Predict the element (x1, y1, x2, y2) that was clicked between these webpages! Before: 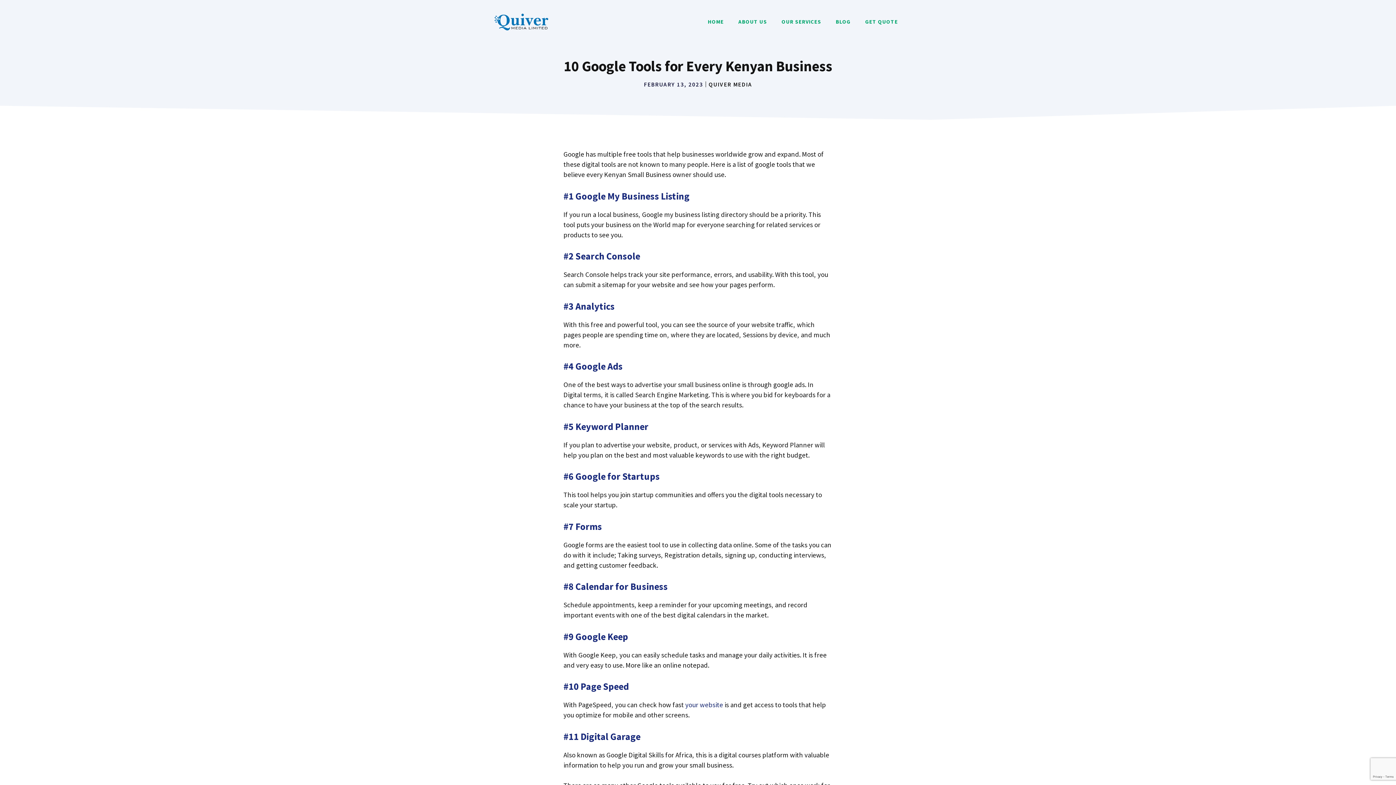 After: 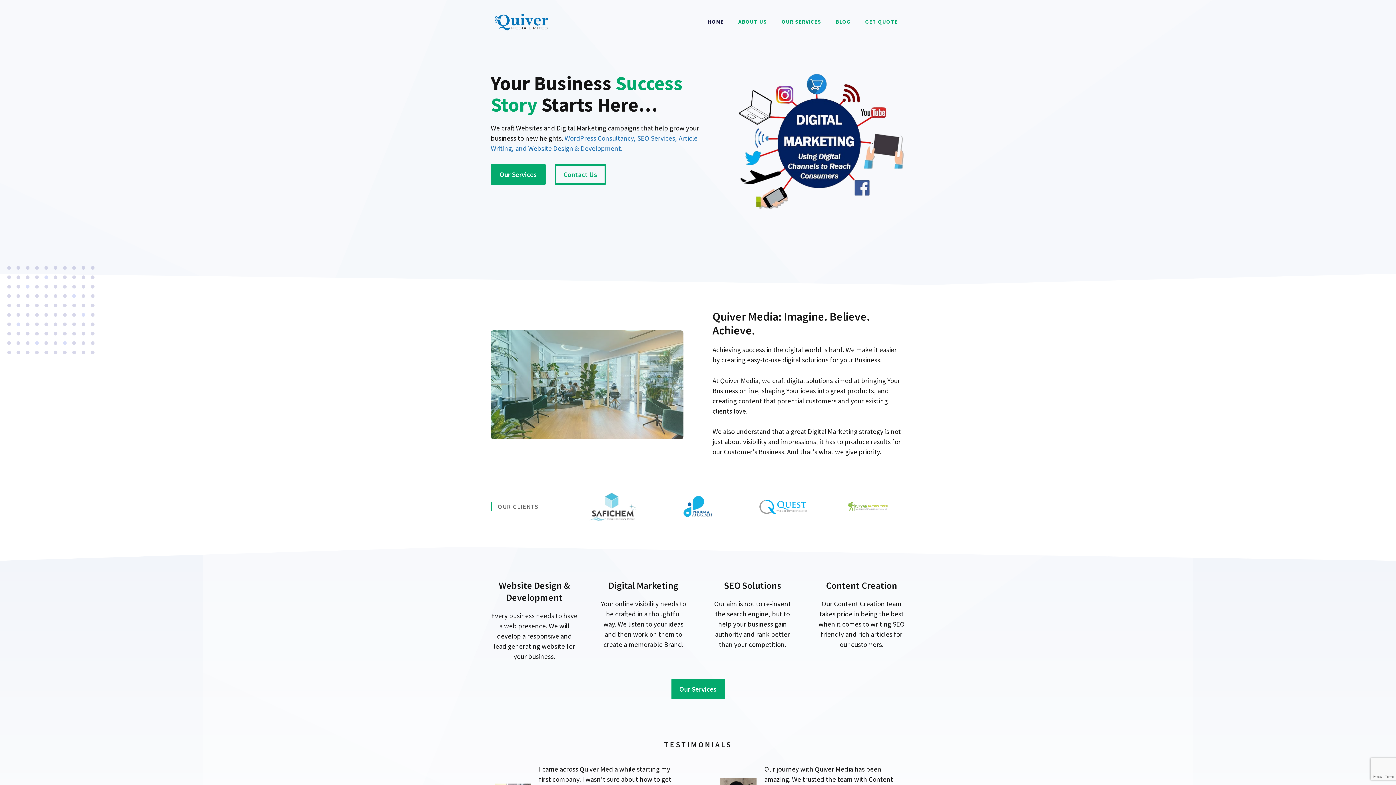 Action: bbox: (700, 10, 731, 32) label: HOME